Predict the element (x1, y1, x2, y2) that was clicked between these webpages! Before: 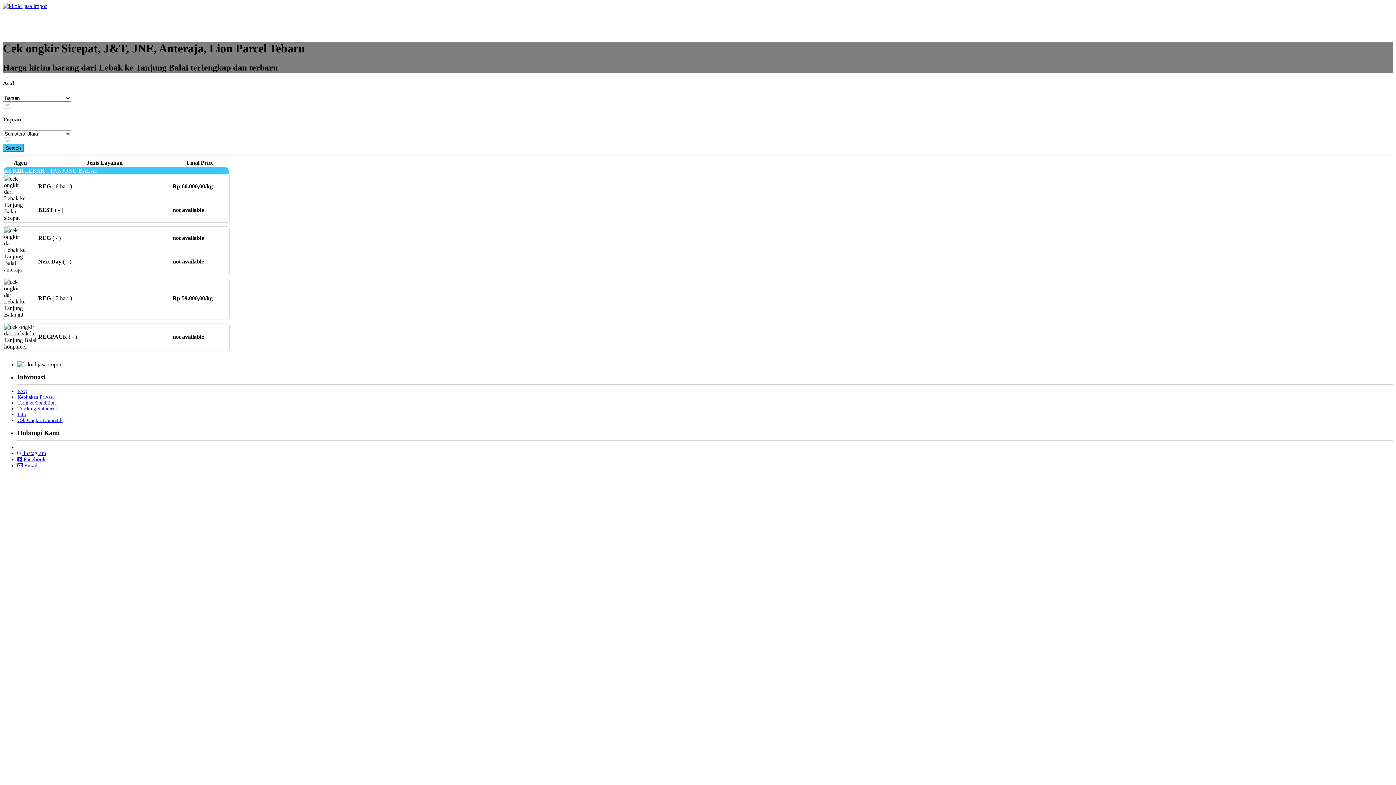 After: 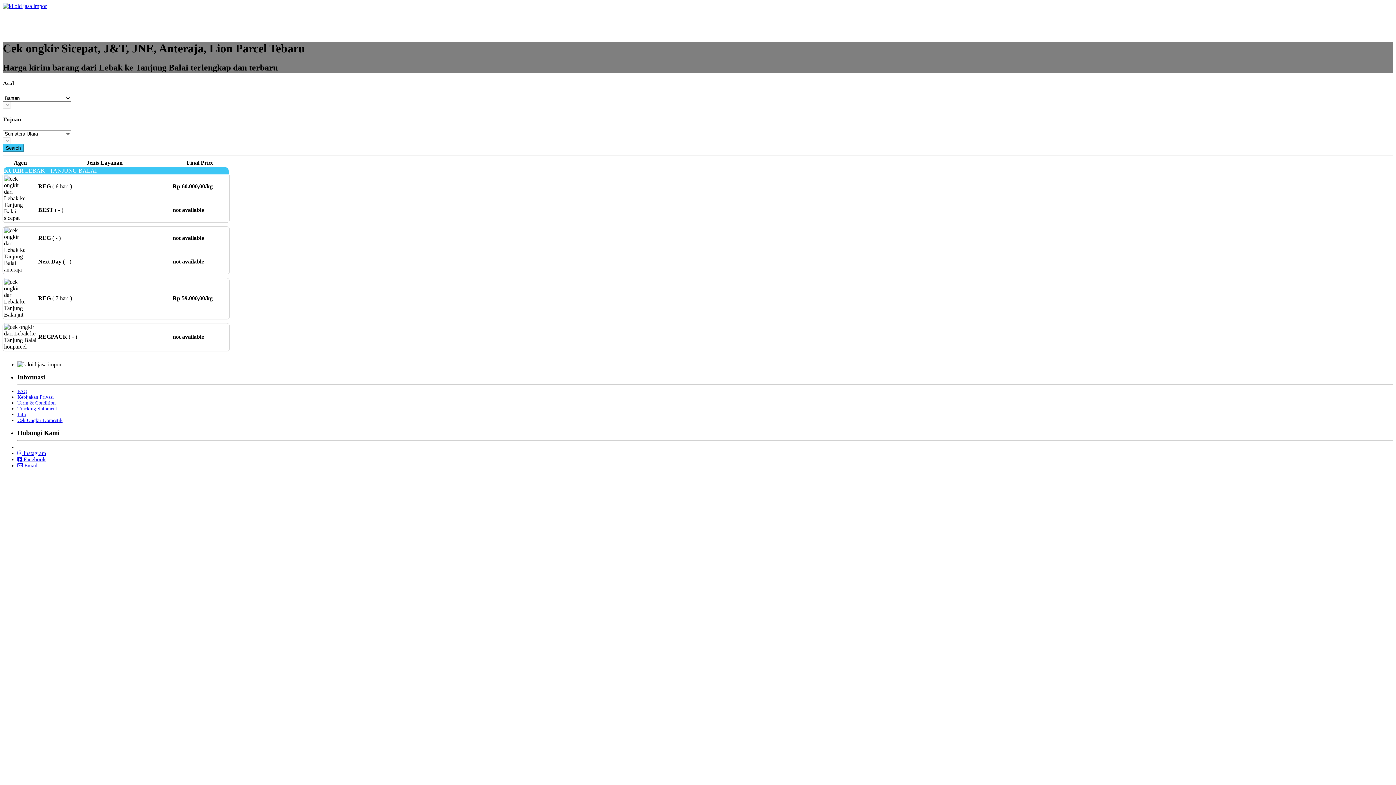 Action: bbox: (17, 450, 46, 456) label:  Instagram